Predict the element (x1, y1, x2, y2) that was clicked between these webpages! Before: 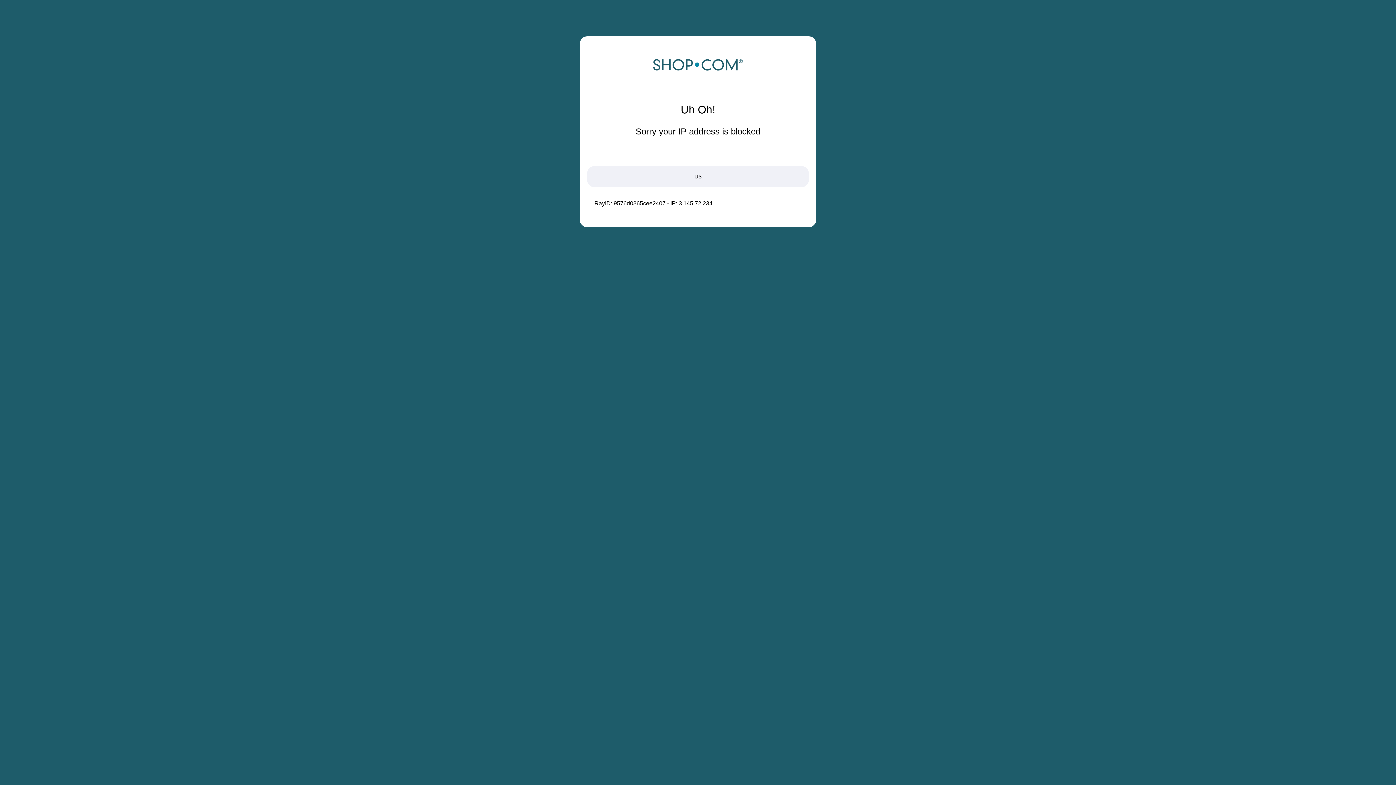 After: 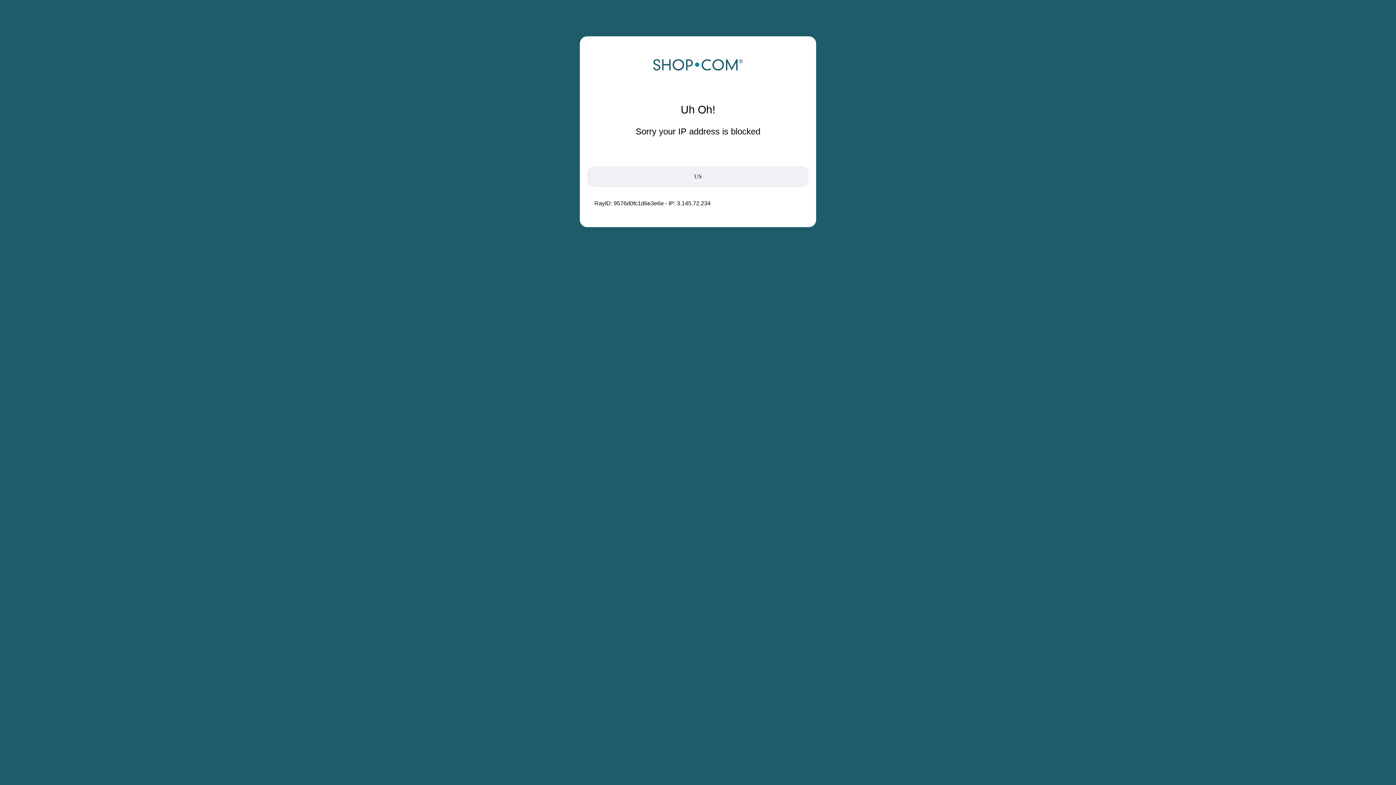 Action: bbox: (652, 68, 743, 74)